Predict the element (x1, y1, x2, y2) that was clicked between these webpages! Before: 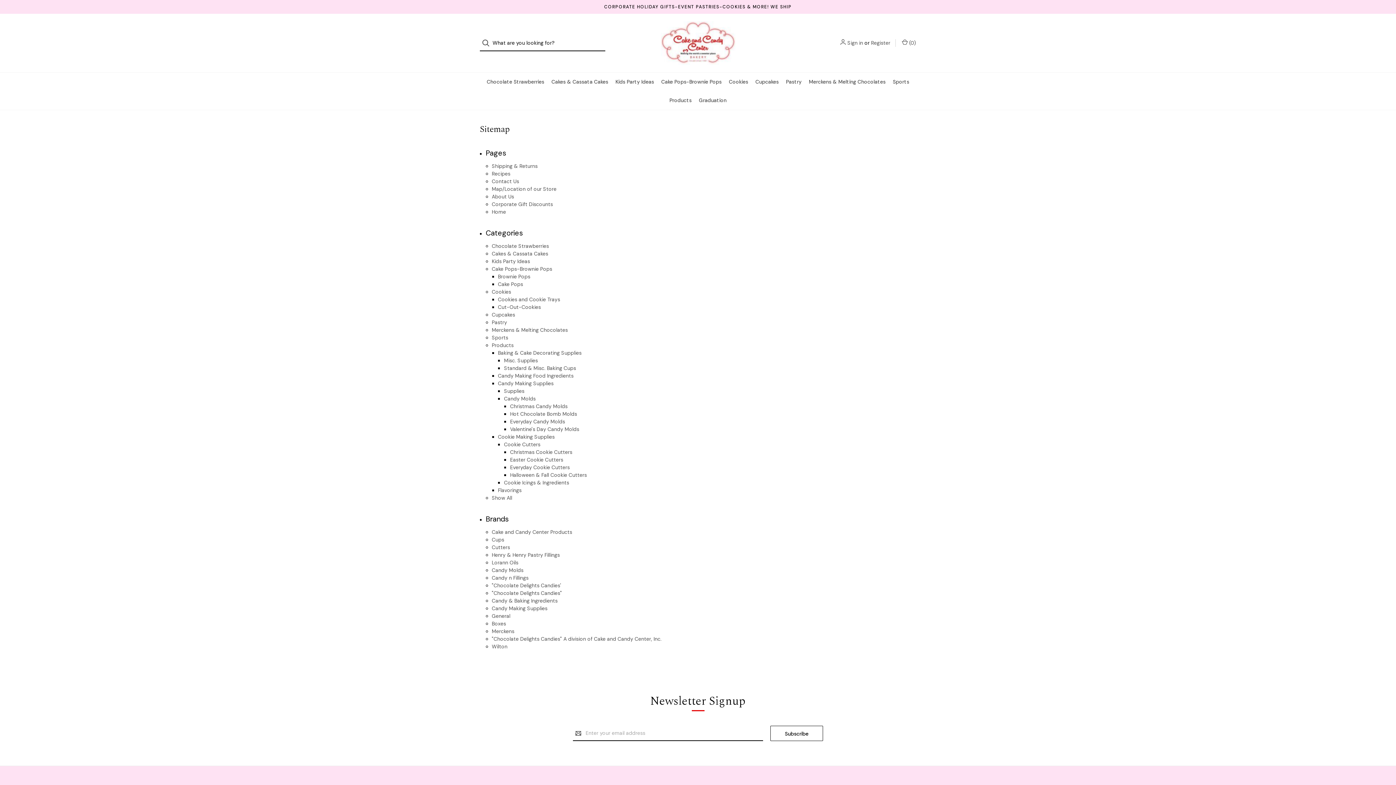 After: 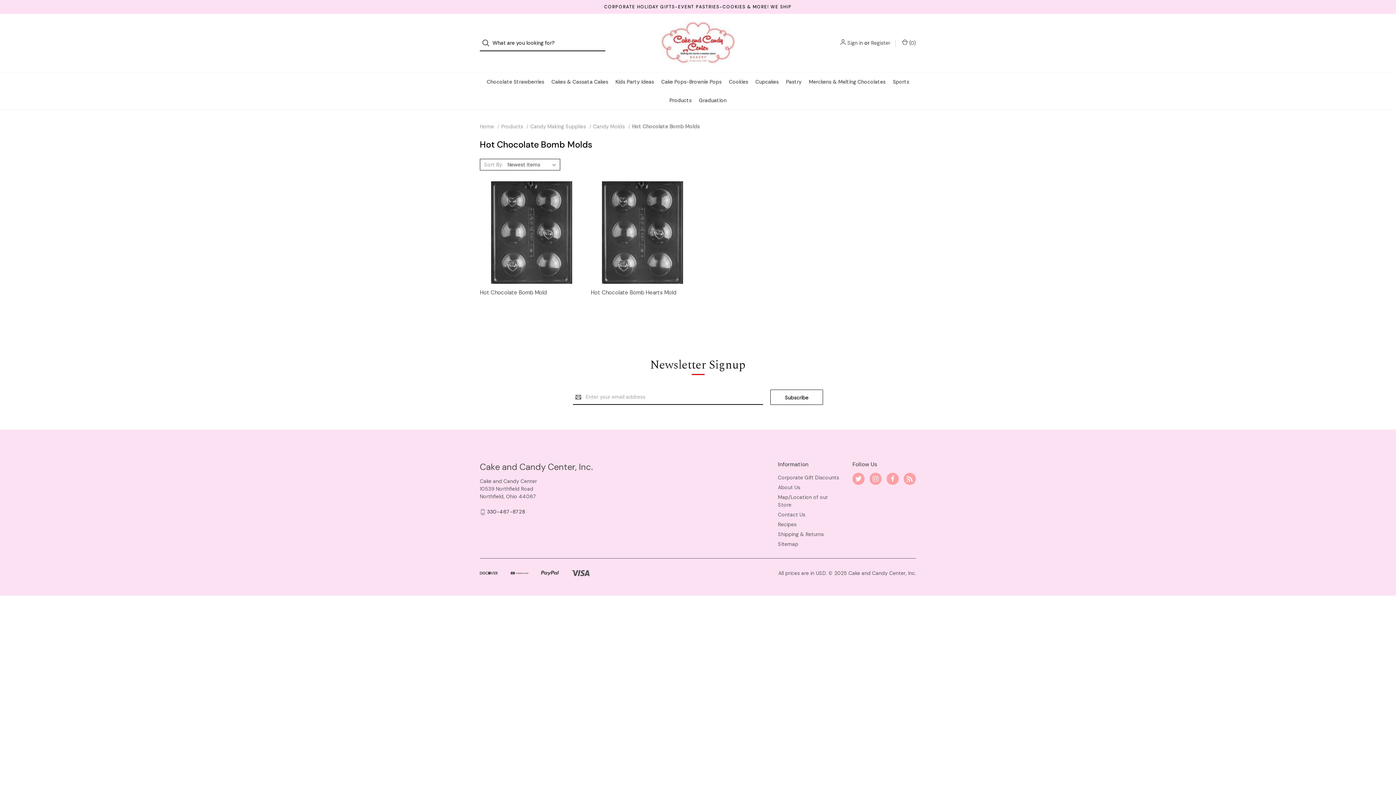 Action: label: Hot Chocolate Bomb Molds bbox: (510, 410, 577, 417)